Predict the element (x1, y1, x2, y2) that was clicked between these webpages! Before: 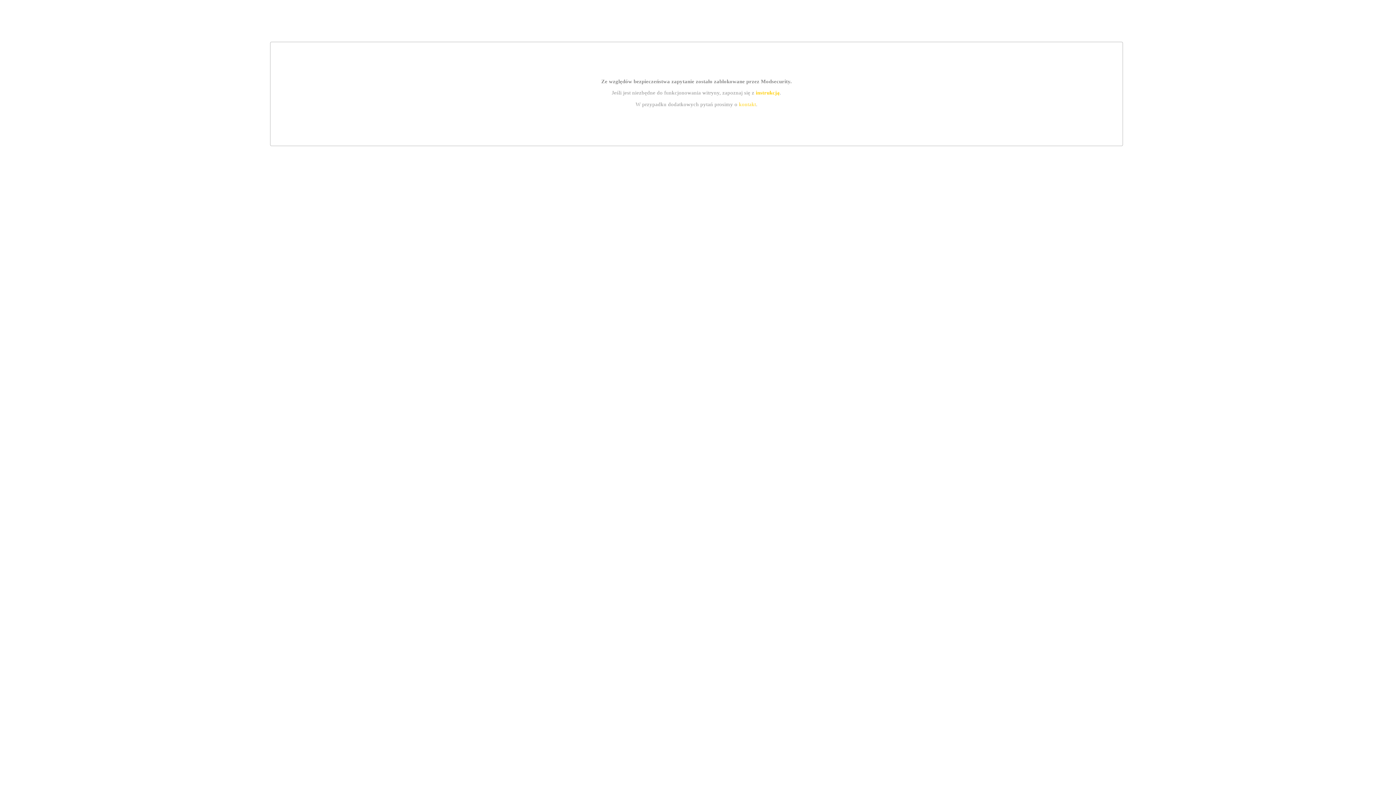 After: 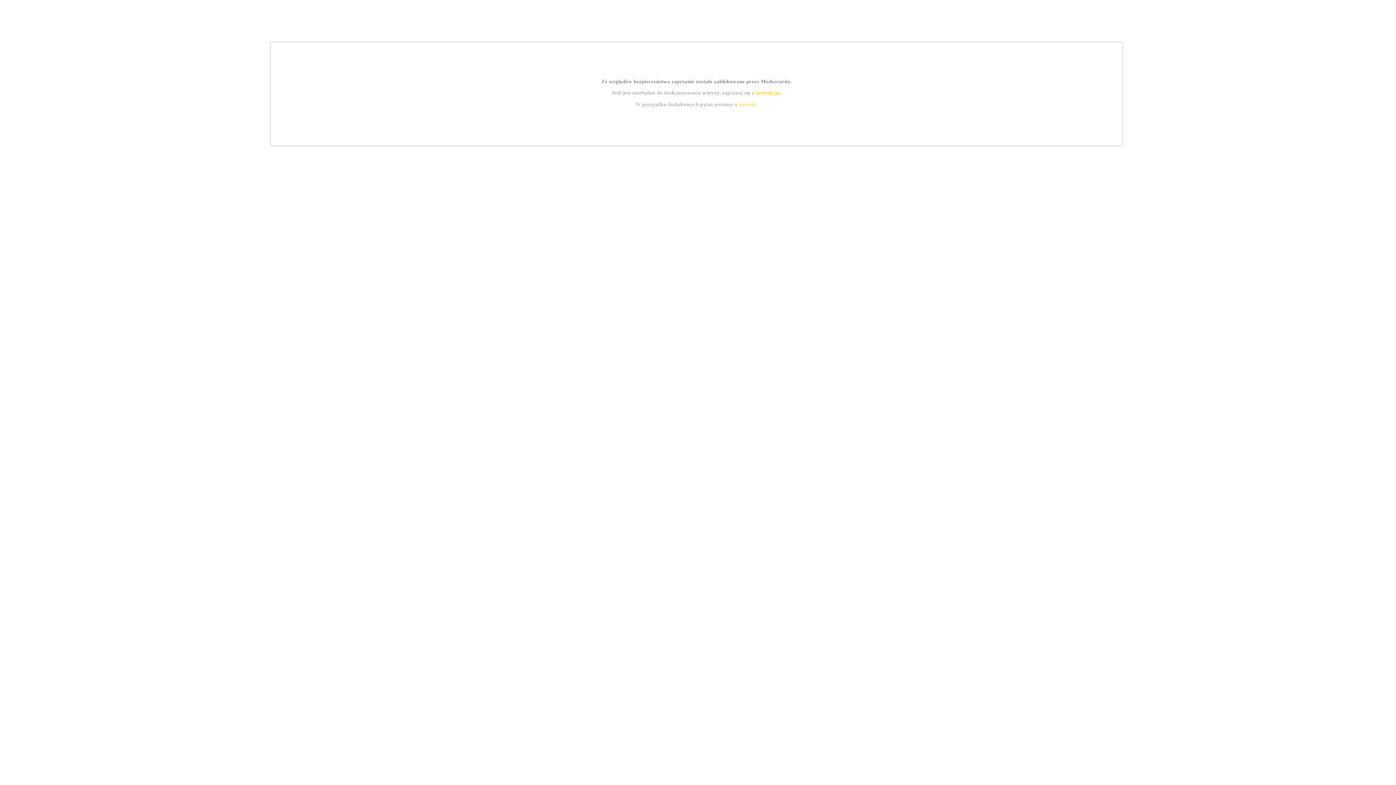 Action: bbox: (739, 101, 756, 107) label: kontakt